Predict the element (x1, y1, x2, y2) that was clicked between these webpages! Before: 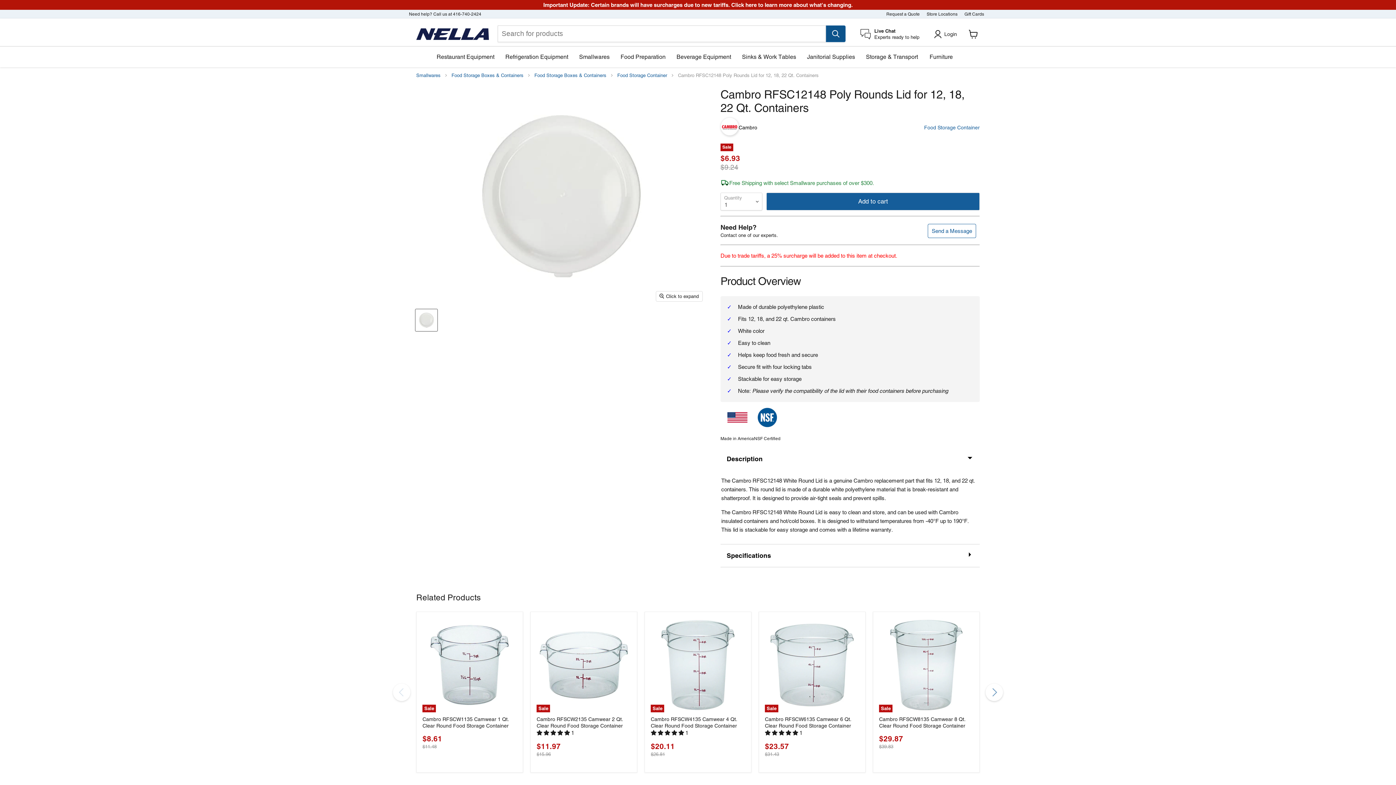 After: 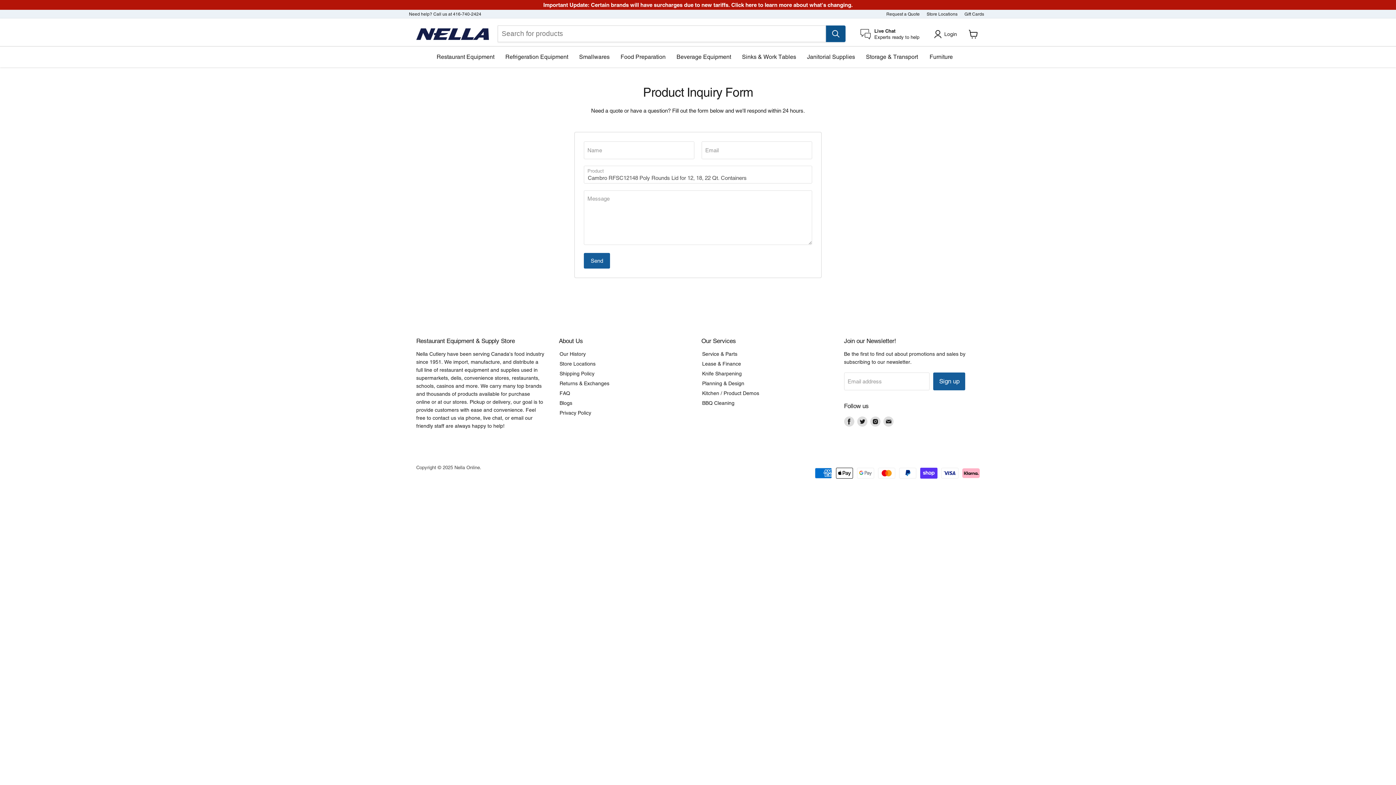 Action: label: Send a Message bbox: (928, 224, 976, 238)